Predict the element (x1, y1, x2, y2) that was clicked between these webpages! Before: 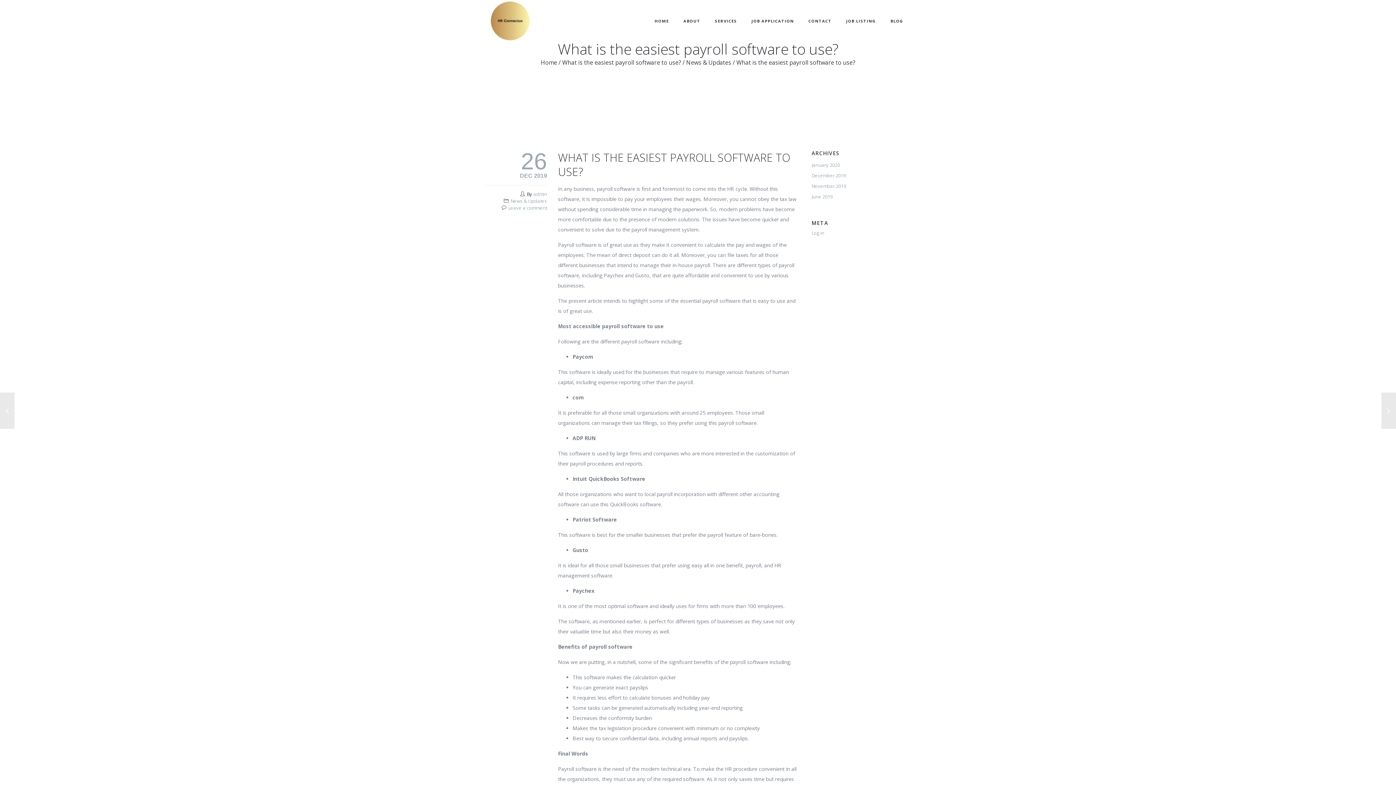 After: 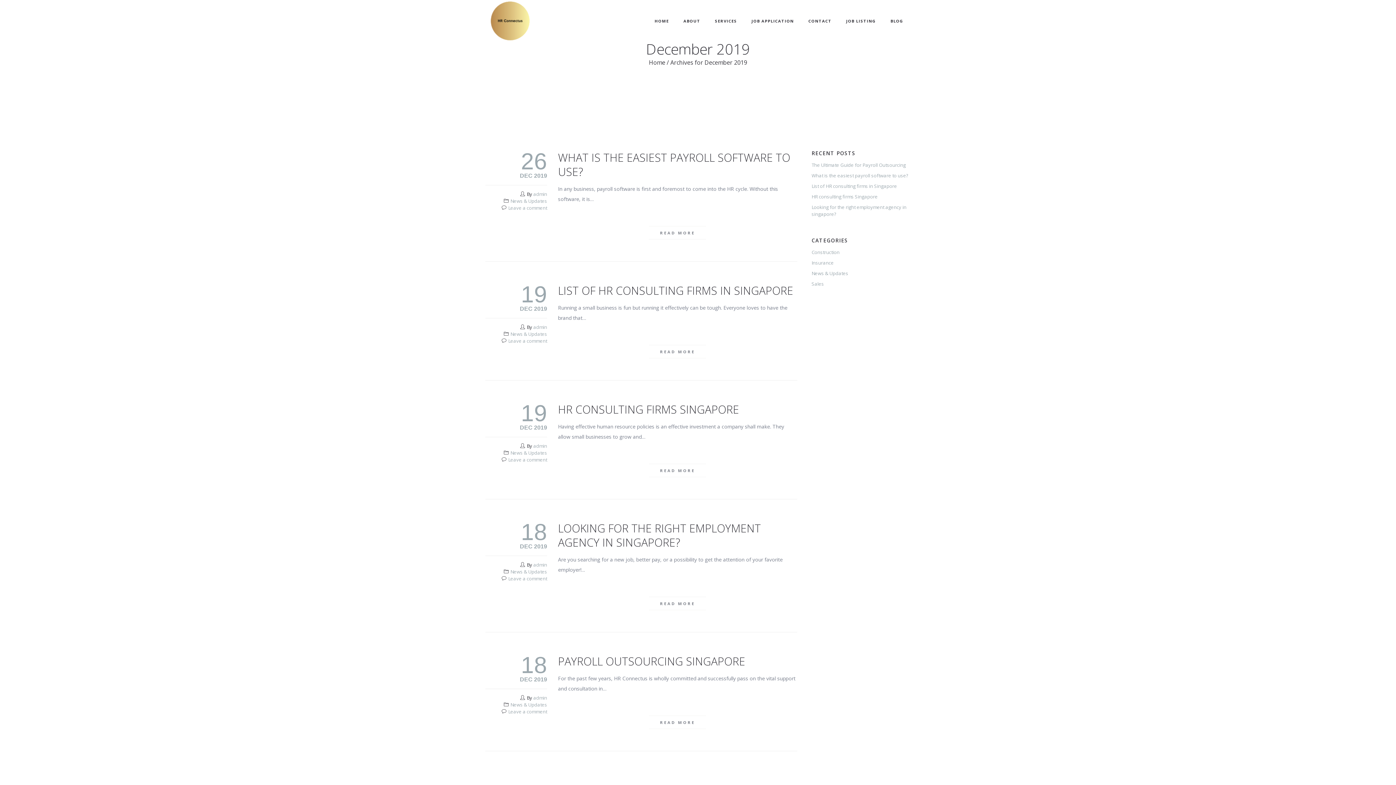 Action: label: December 2019 bbox: (811, 172, 846, 178)